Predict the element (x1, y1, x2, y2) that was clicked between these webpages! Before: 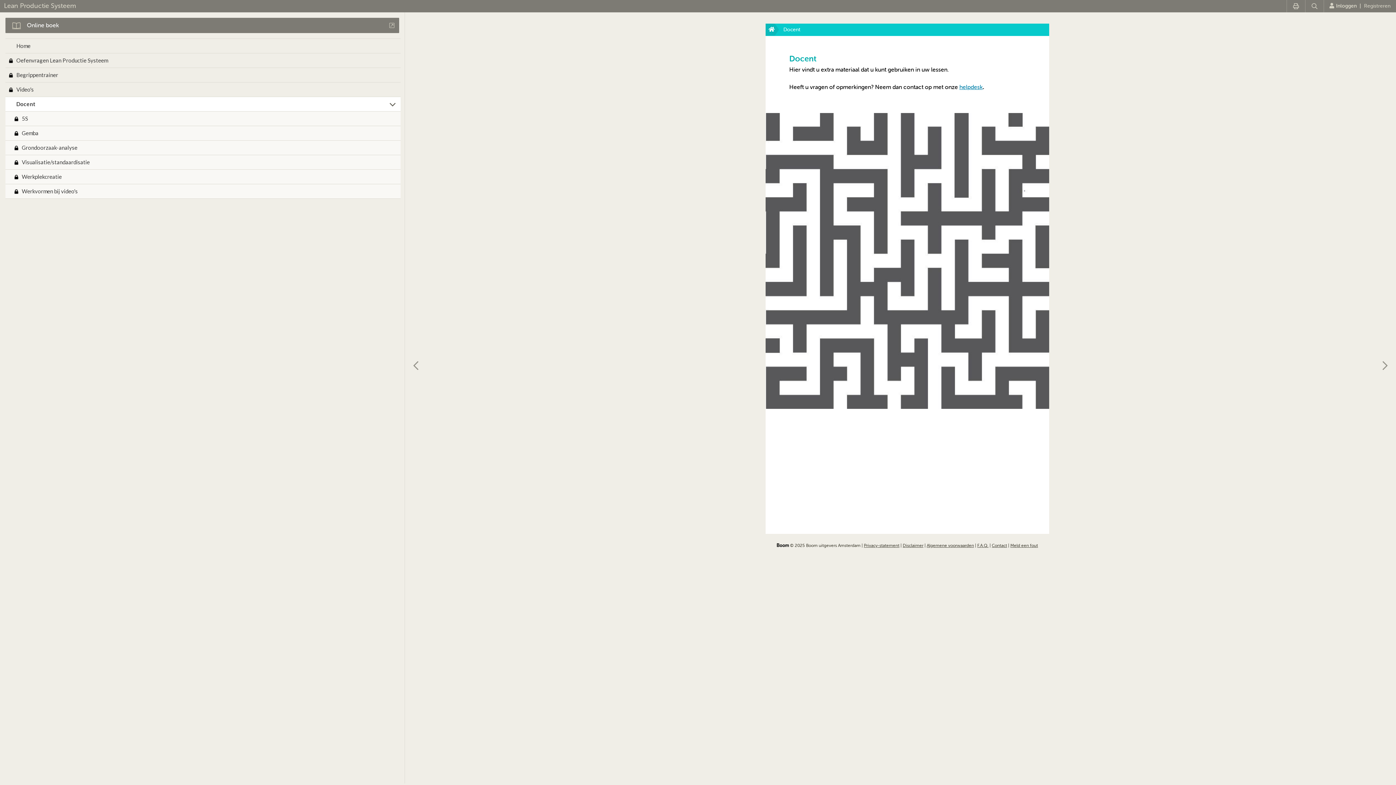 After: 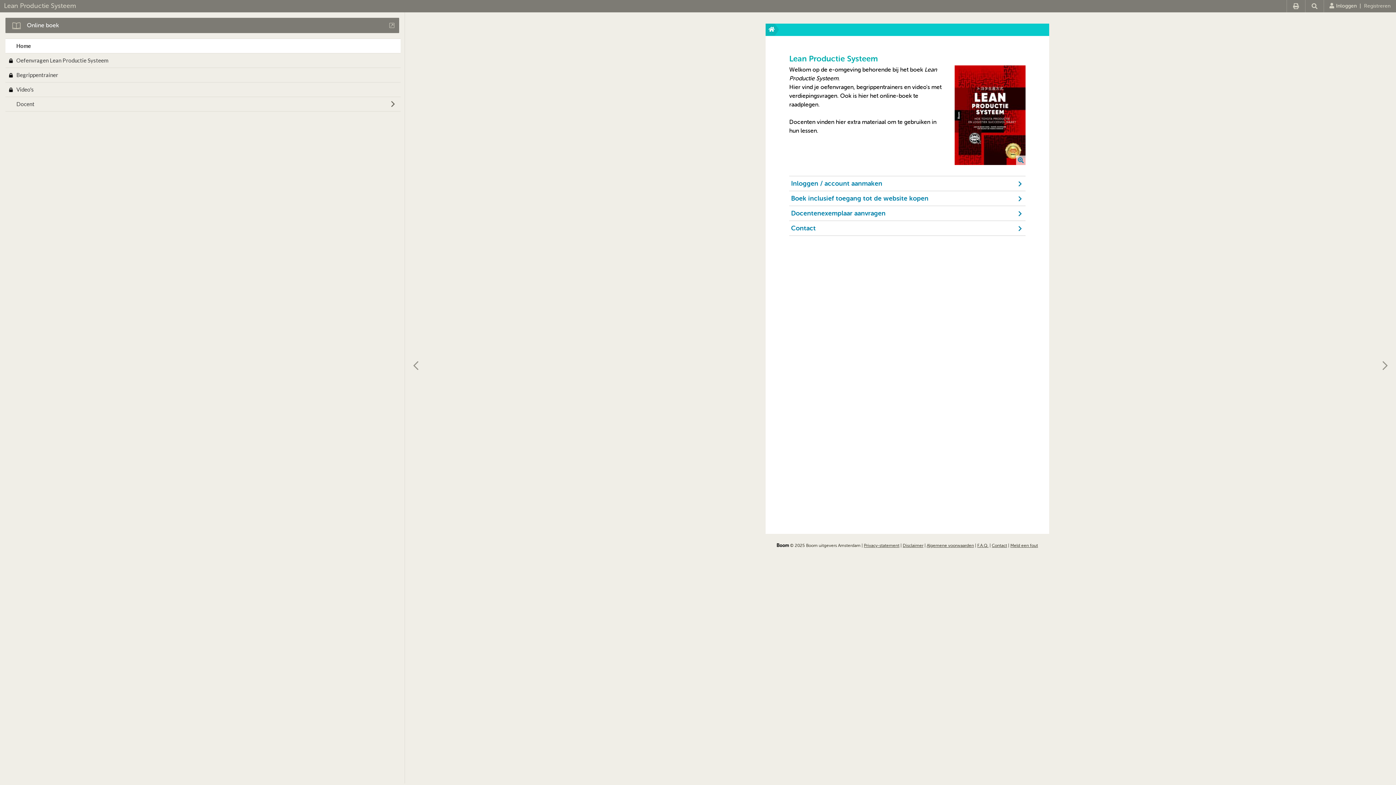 Action: bbox: (768, 26, 782, 32)